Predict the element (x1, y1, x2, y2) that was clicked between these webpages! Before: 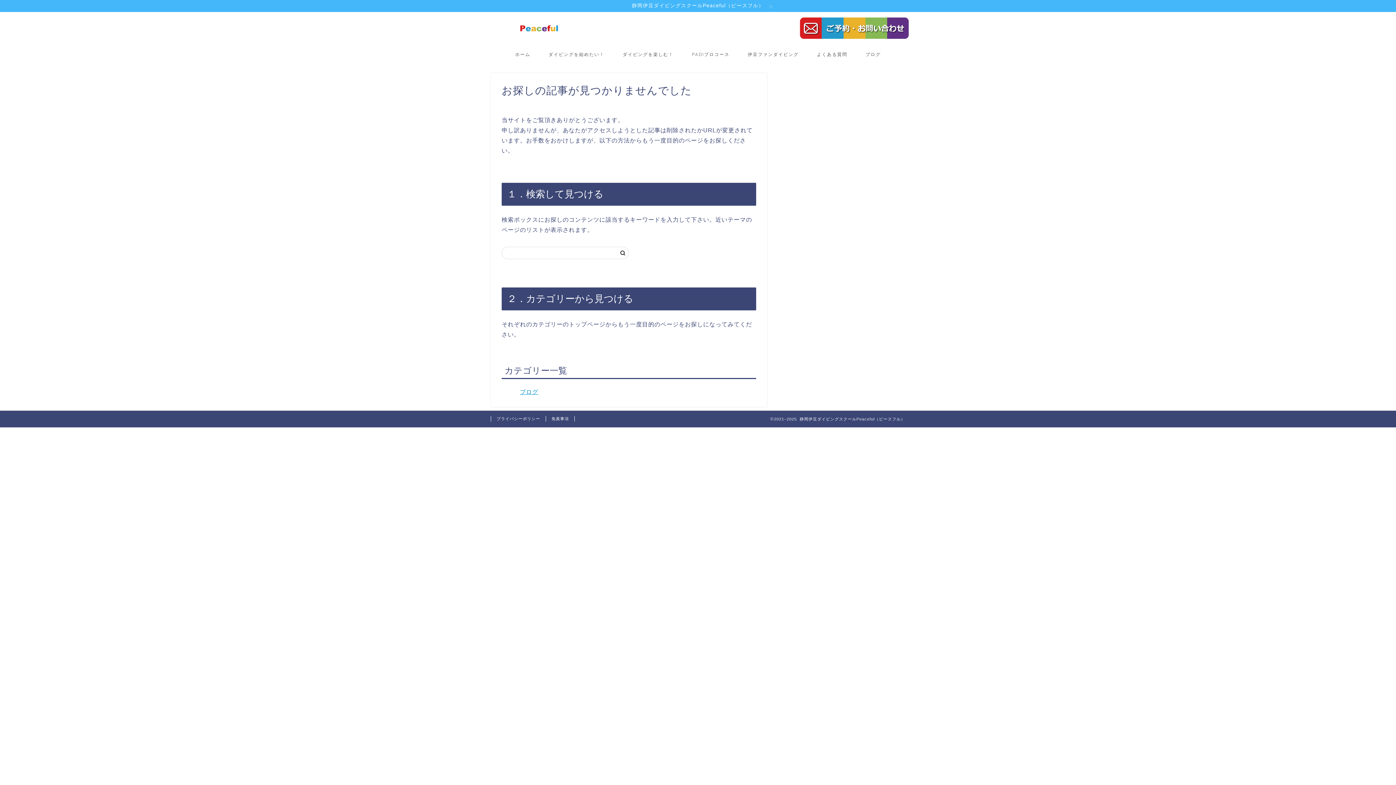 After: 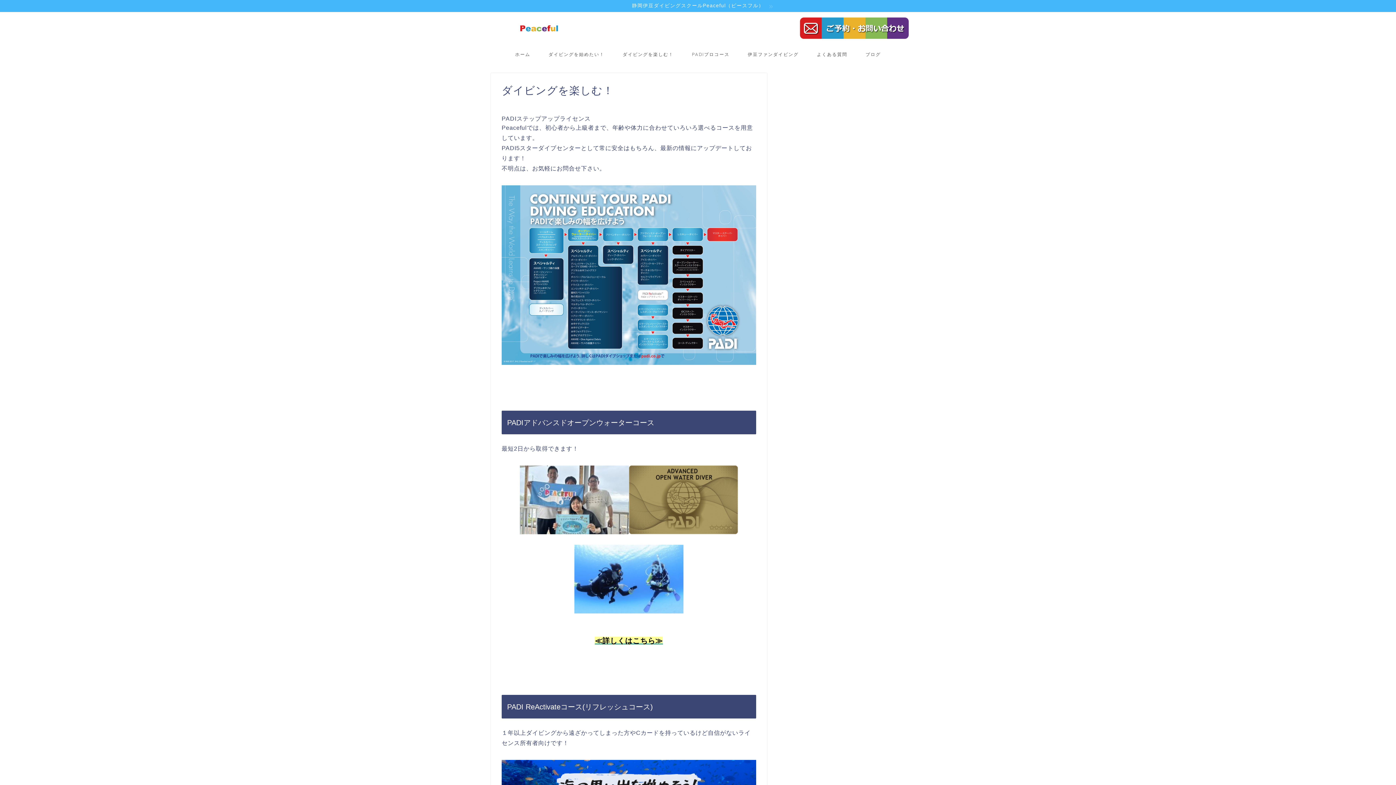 Action: bbox: (613, 45, 682, 62) label: ダイビングを楽しむ！